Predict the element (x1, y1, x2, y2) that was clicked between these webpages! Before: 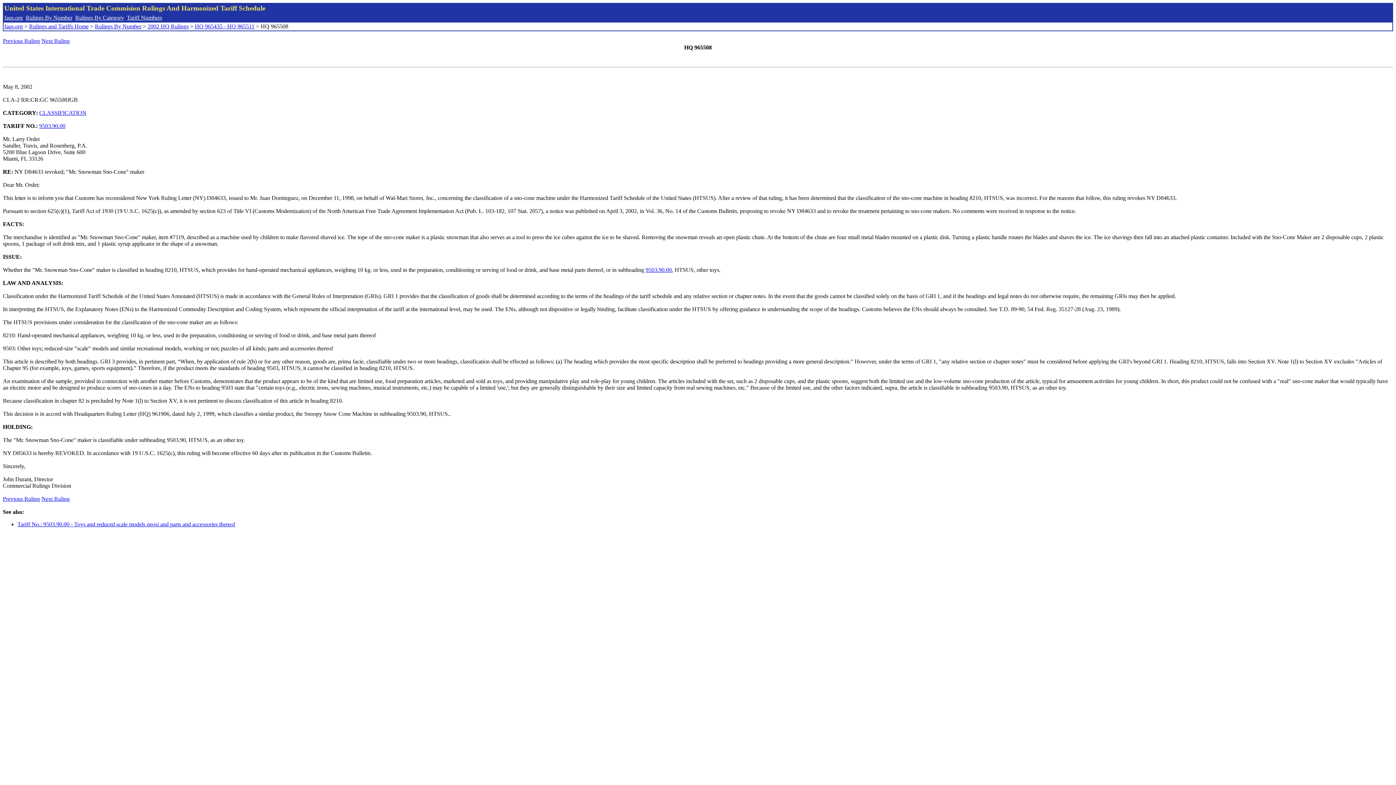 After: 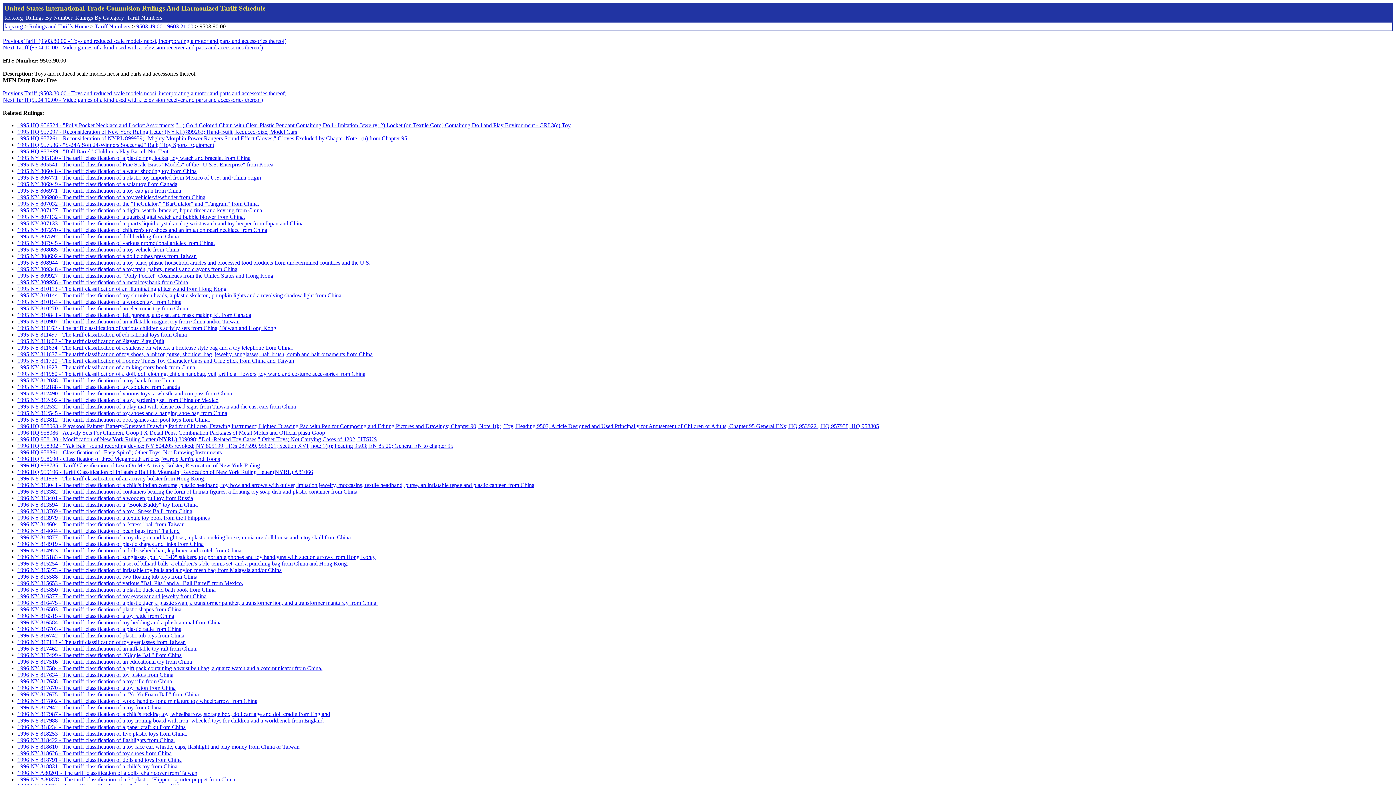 Action: label: Tariff No.: 9503.90.00 - Toys and reduced scale models neosi and parts and accessories thereof bbox: (17, 521, 235, 527)